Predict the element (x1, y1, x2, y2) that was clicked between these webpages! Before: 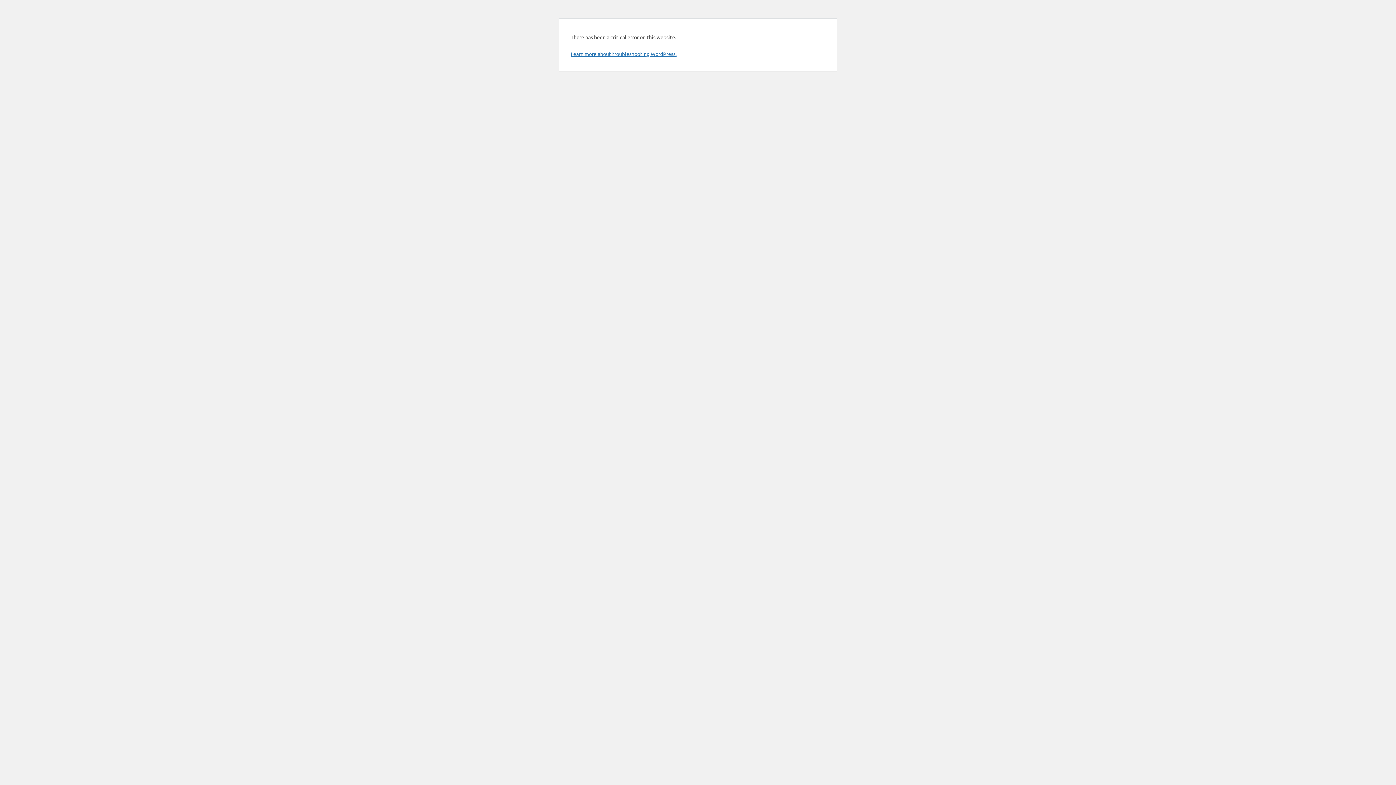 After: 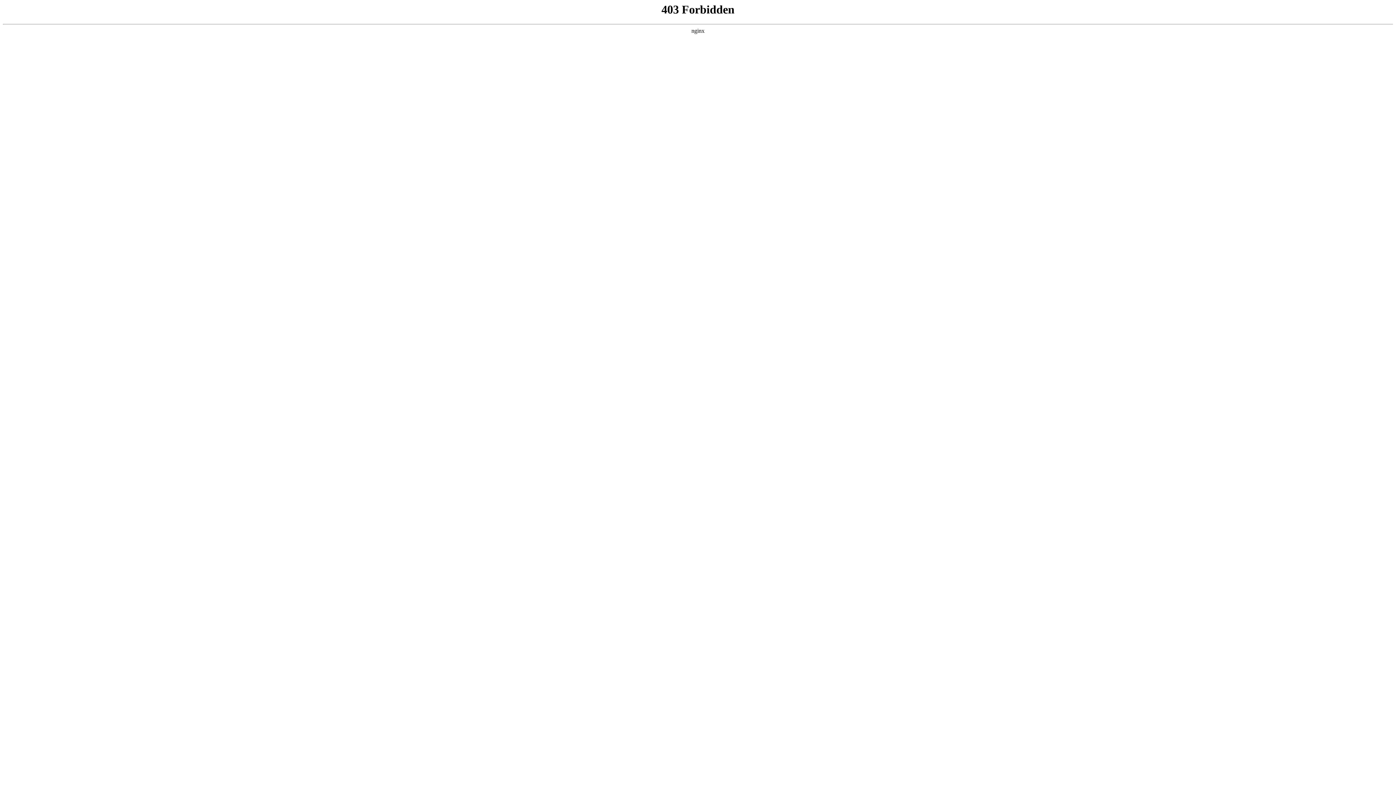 Action: bbox: (570, 50, 676, 57) label: Learn more about troubleshooting WordPress.